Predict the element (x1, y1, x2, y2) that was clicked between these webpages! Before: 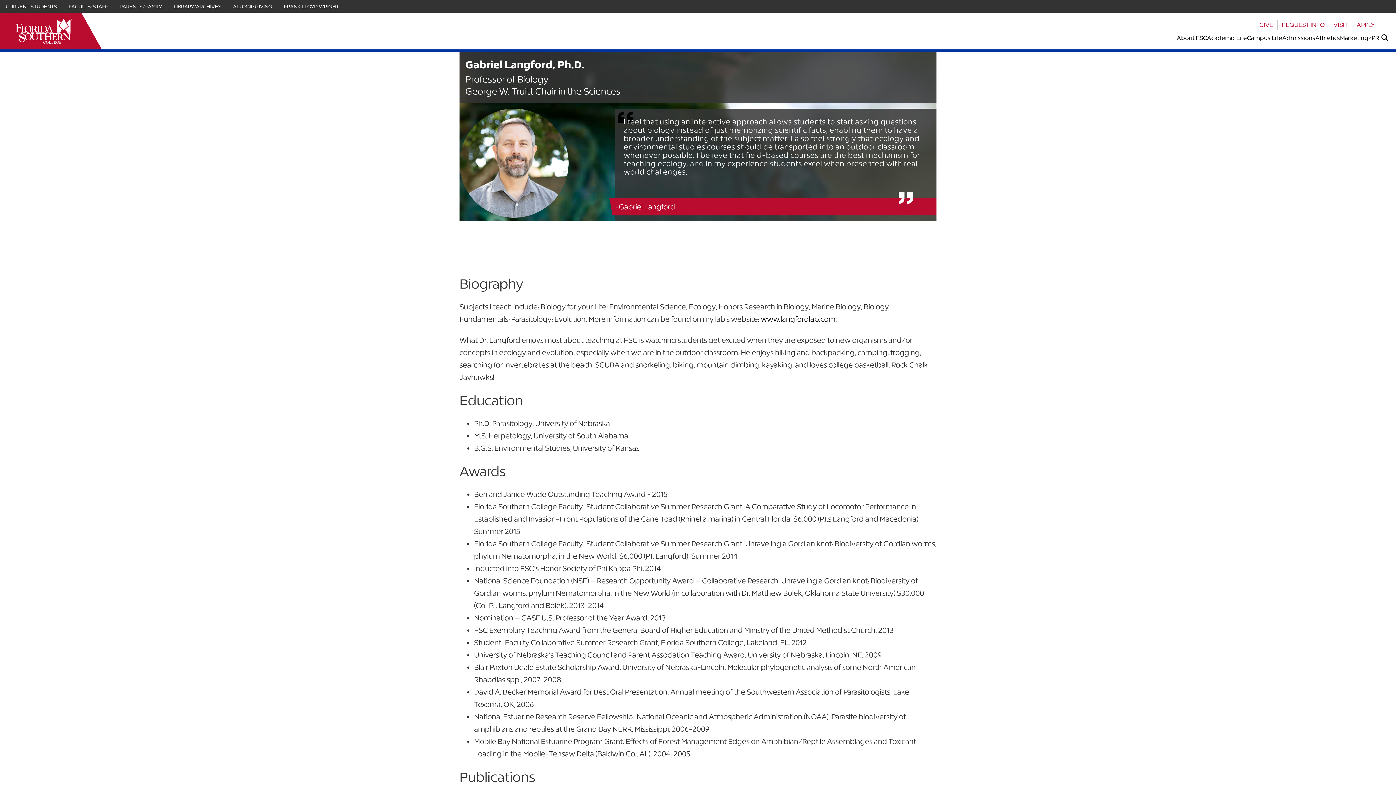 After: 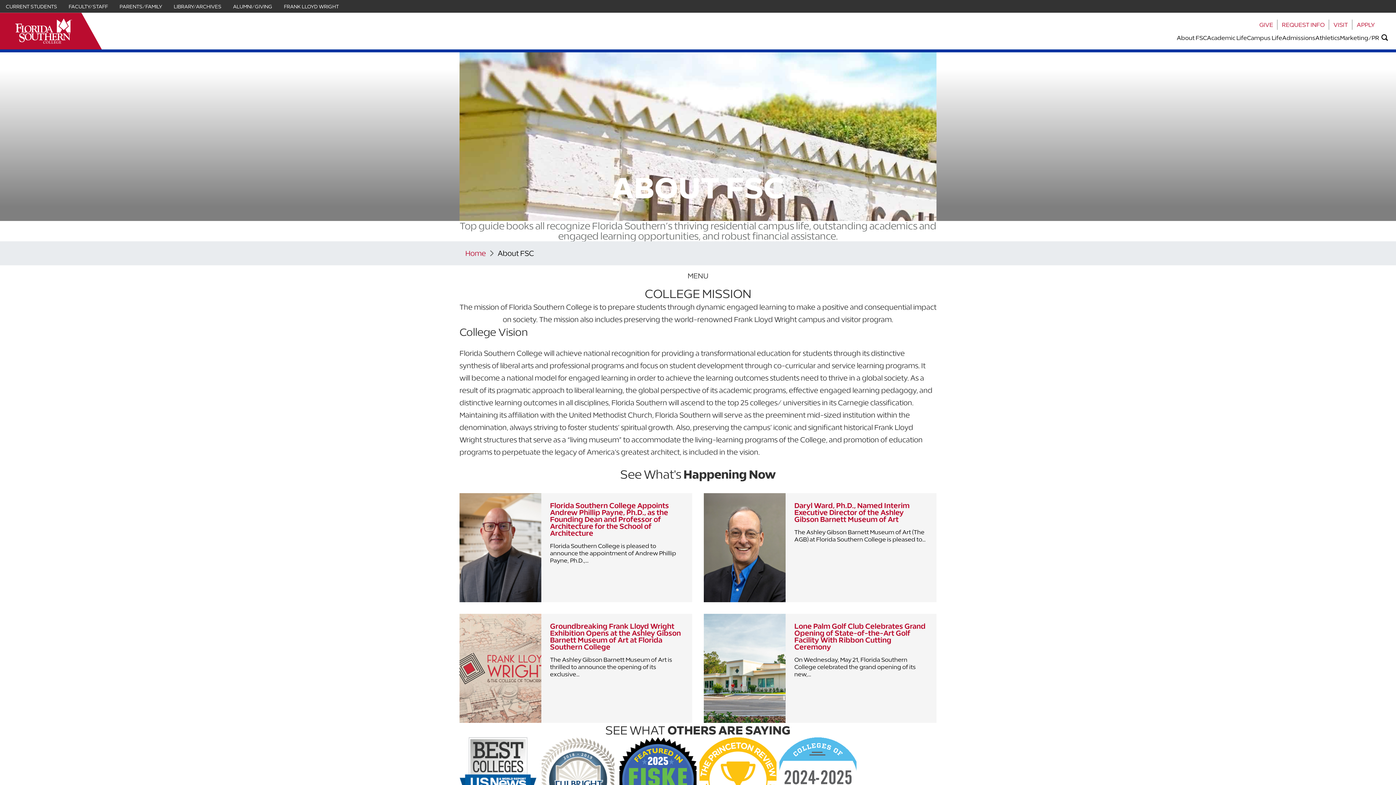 Action: label: Link to About FSC bbox: (1177, 32, 1207, 42)